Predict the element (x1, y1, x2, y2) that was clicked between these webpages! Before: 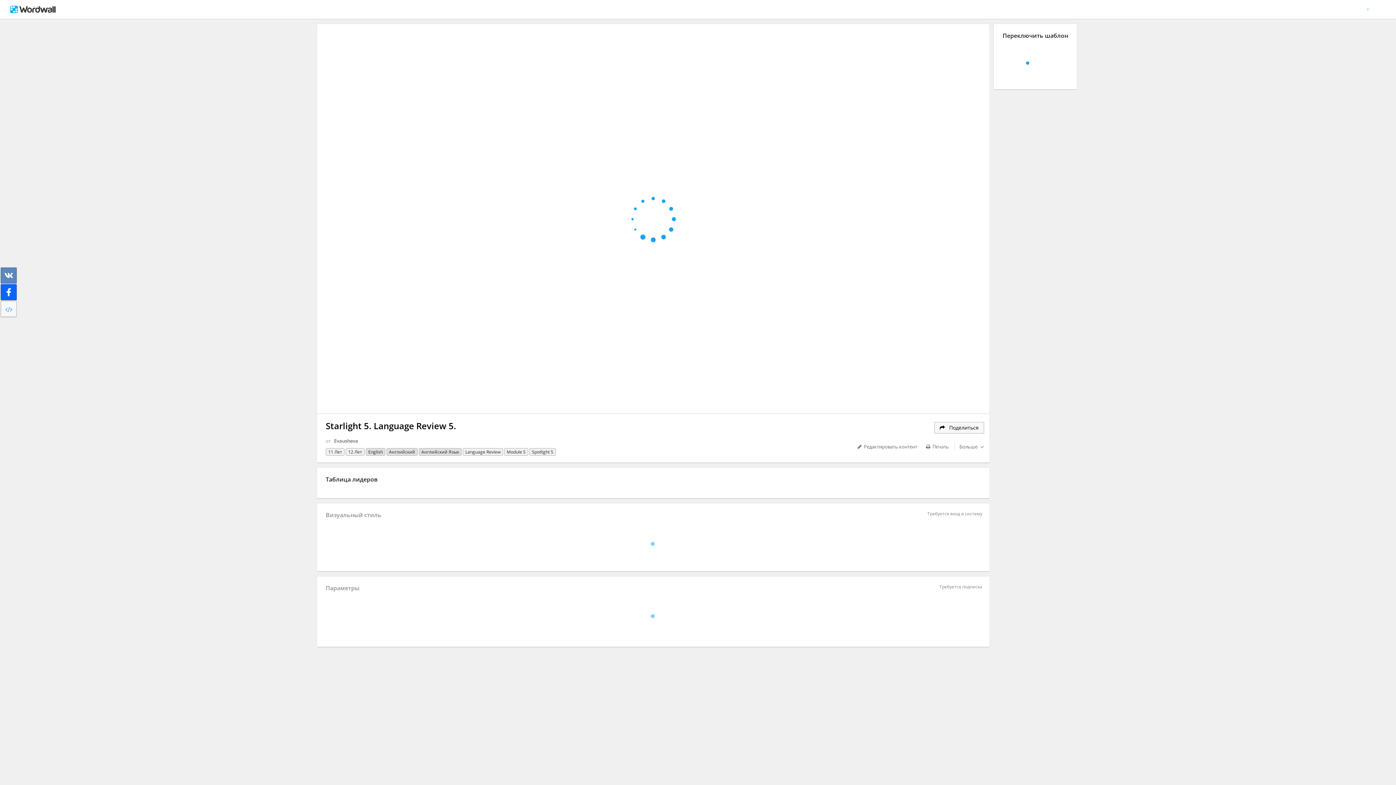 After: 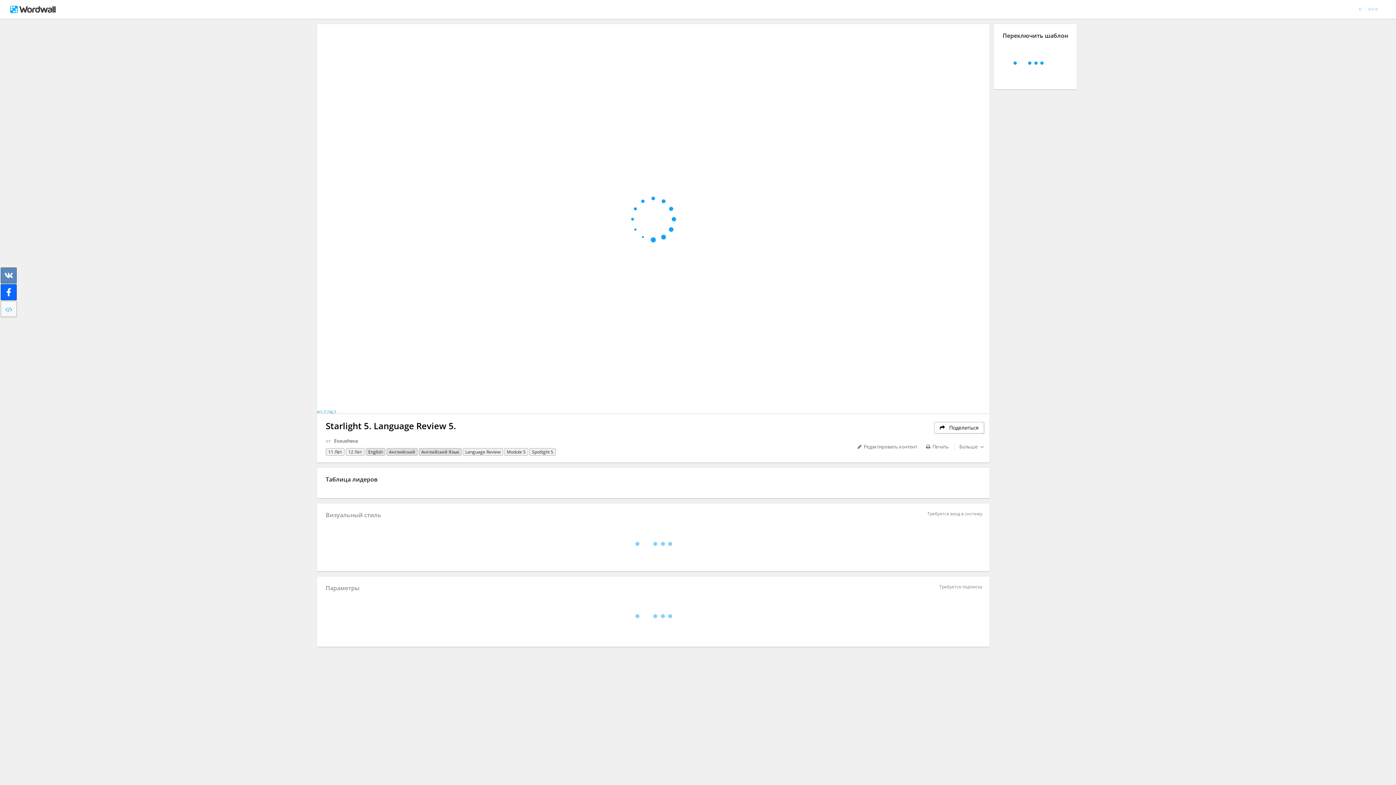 Action: label:    Поделиться bbox: (934, 422, 984, 433)